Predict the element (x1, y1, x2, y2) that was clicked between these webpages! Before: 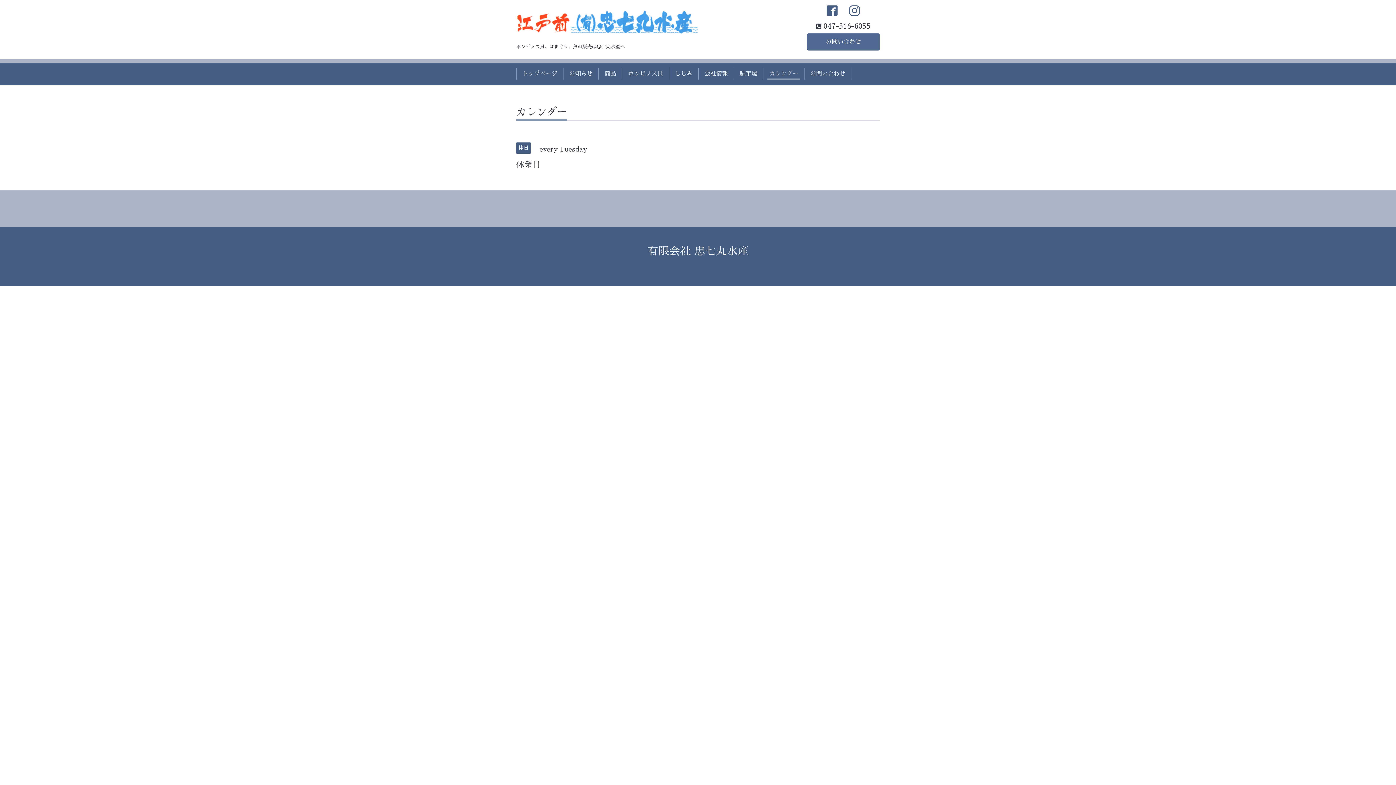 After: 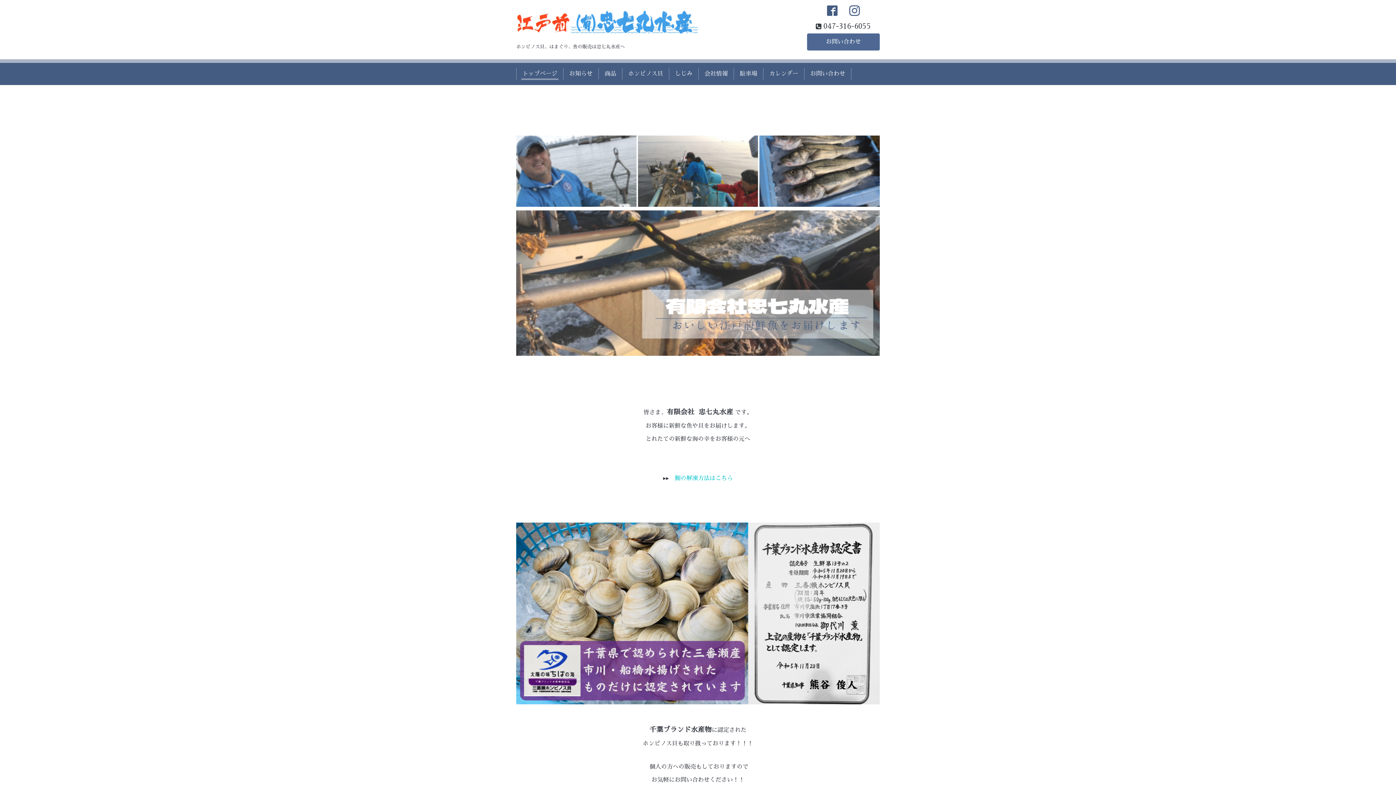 Action: label: トップページ bbox: (519, 68, 560, 79)